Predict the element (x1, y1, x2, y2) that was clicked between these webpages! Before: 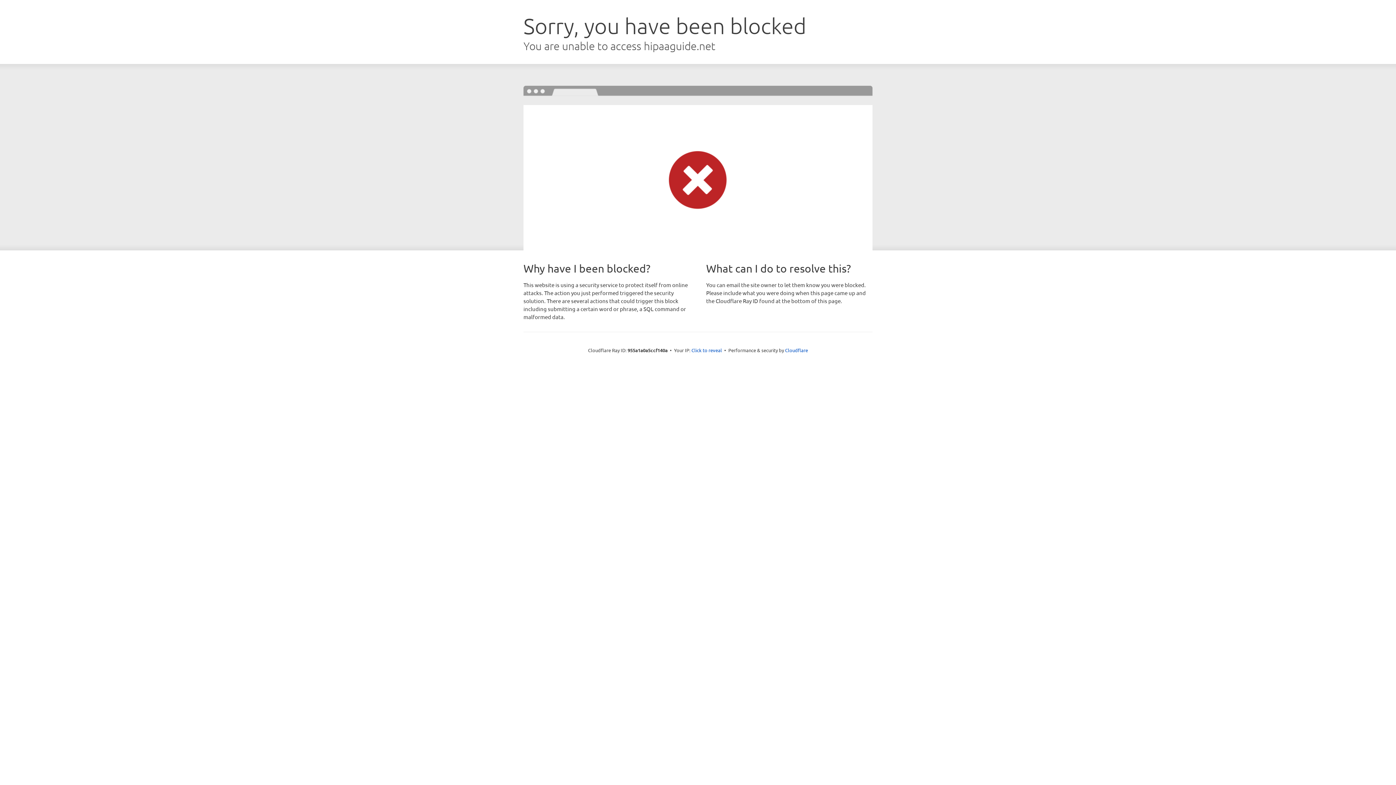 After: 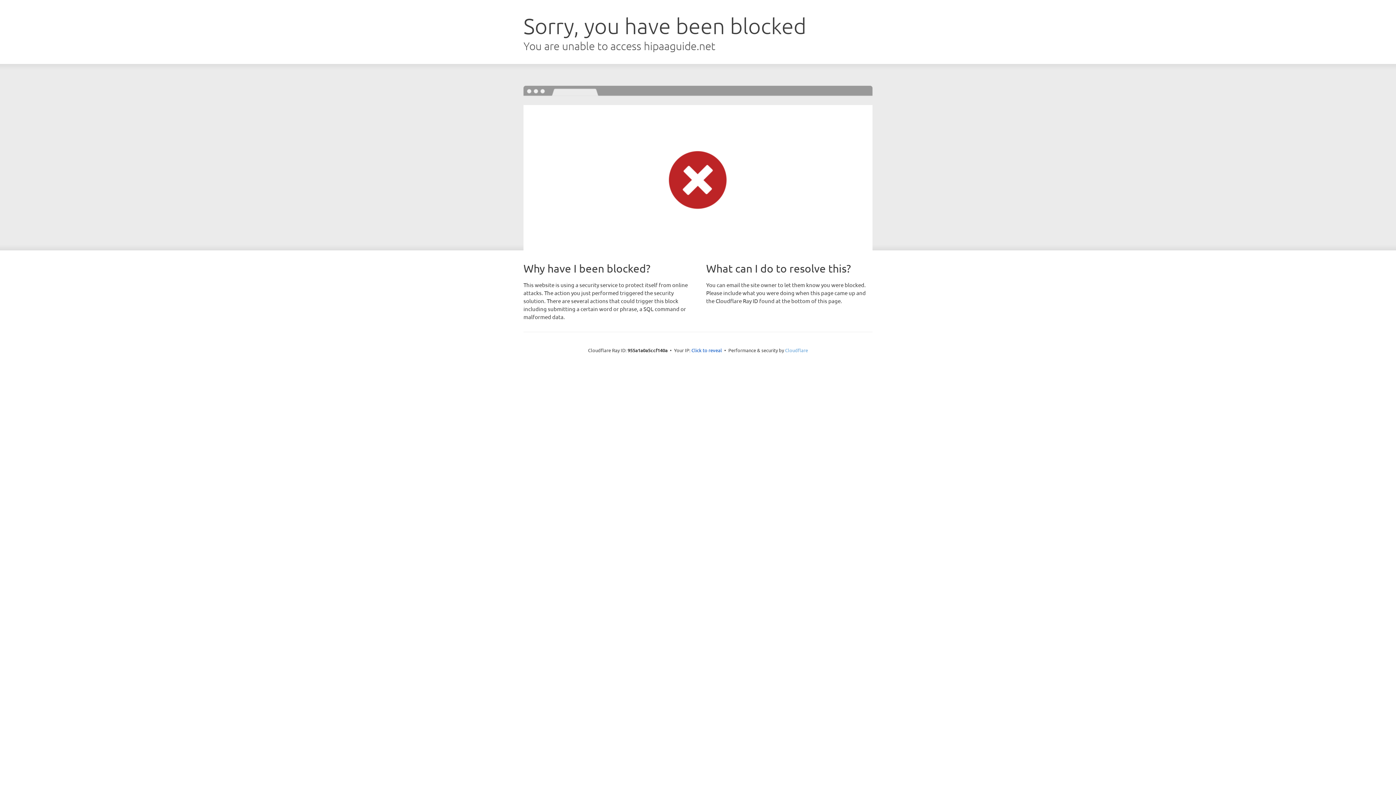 Action: bbox: (785, 347, 808, 353) label: Cloudflare